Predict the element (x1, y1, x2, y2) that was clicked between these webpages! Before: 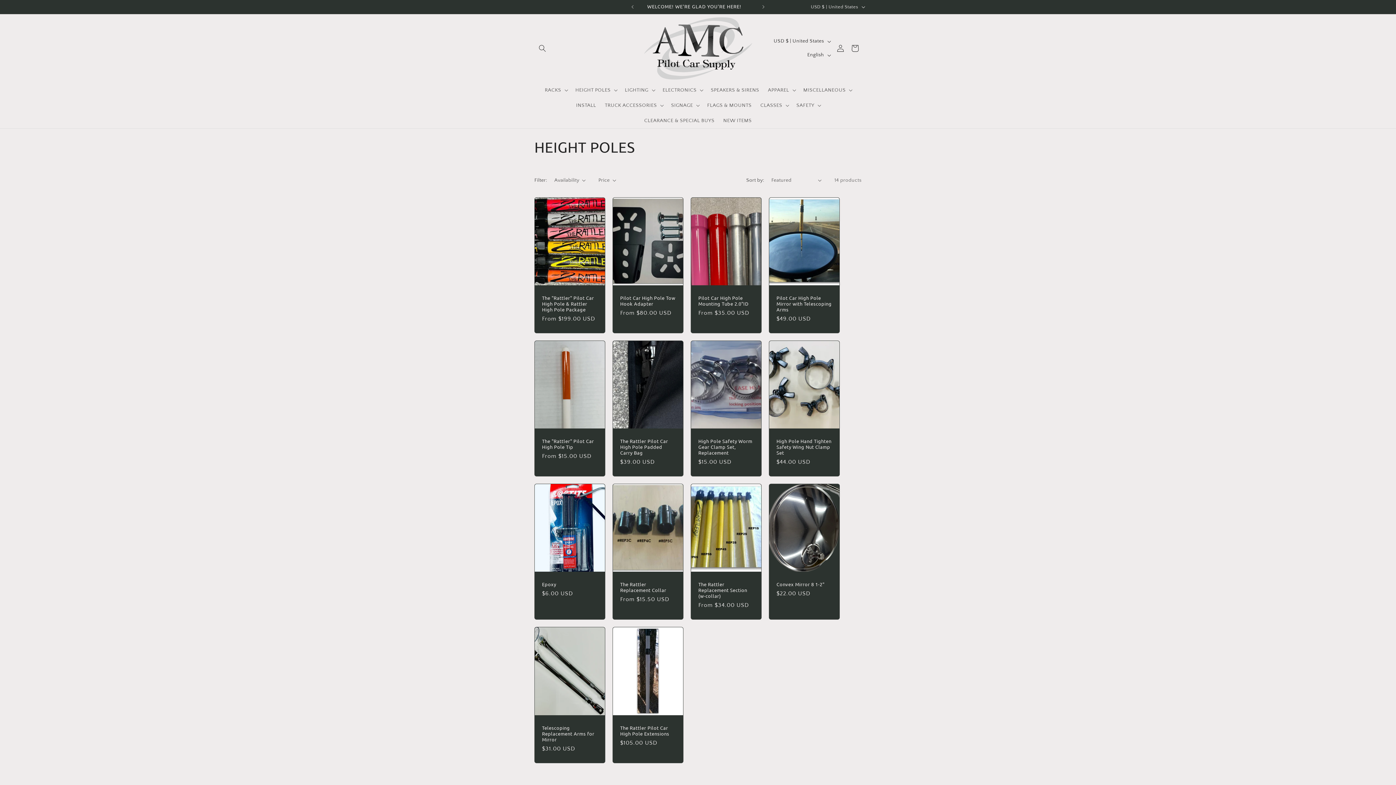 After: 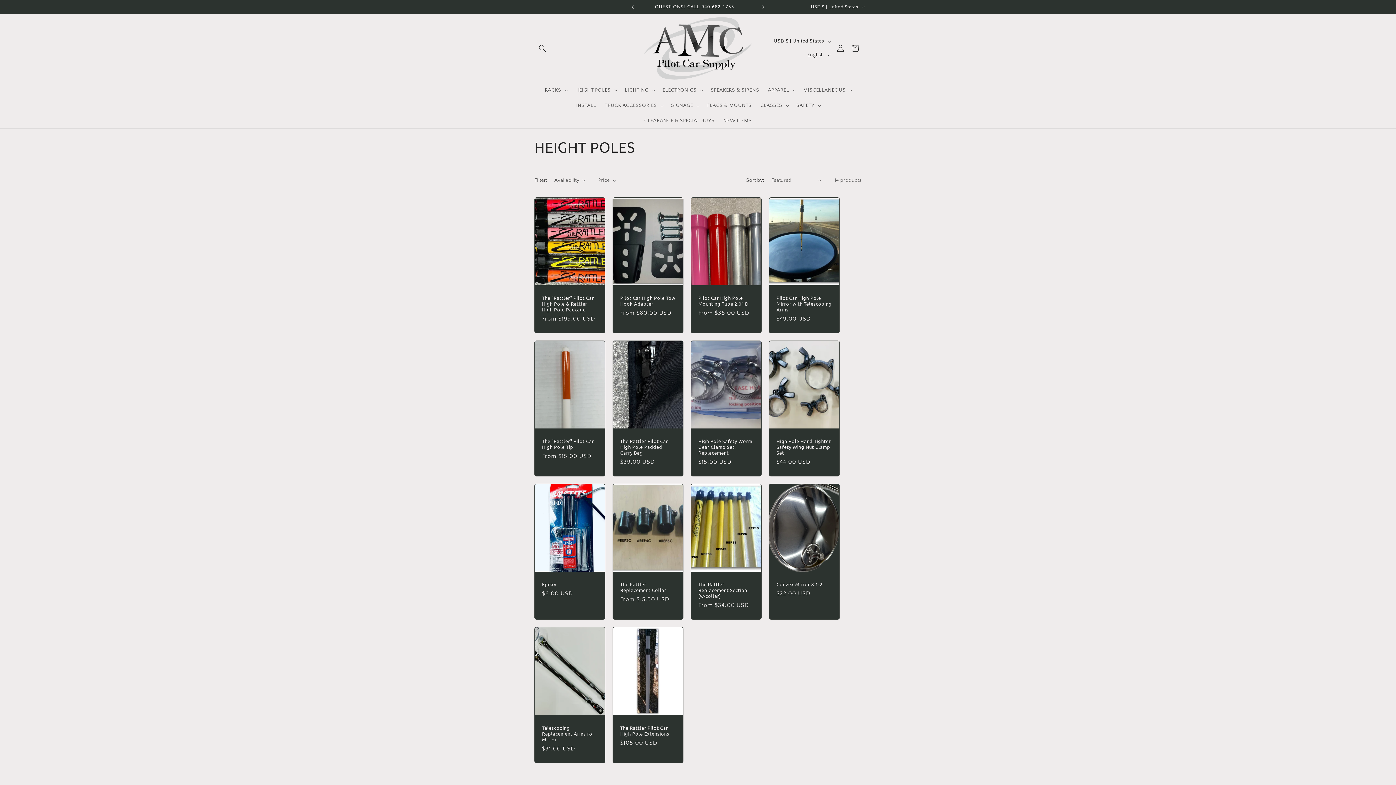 Action: bbox: (624, 0, 640, 13) label: Previous announcement